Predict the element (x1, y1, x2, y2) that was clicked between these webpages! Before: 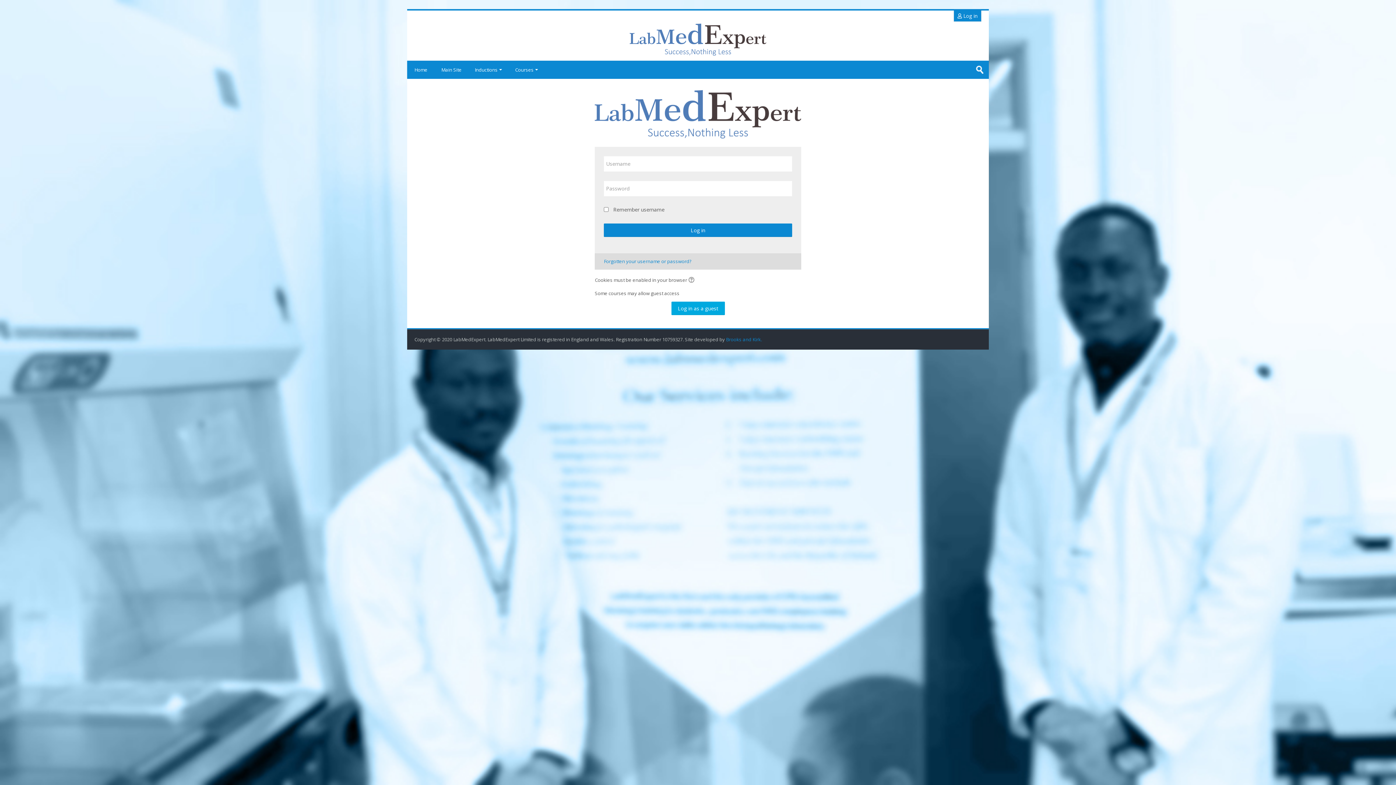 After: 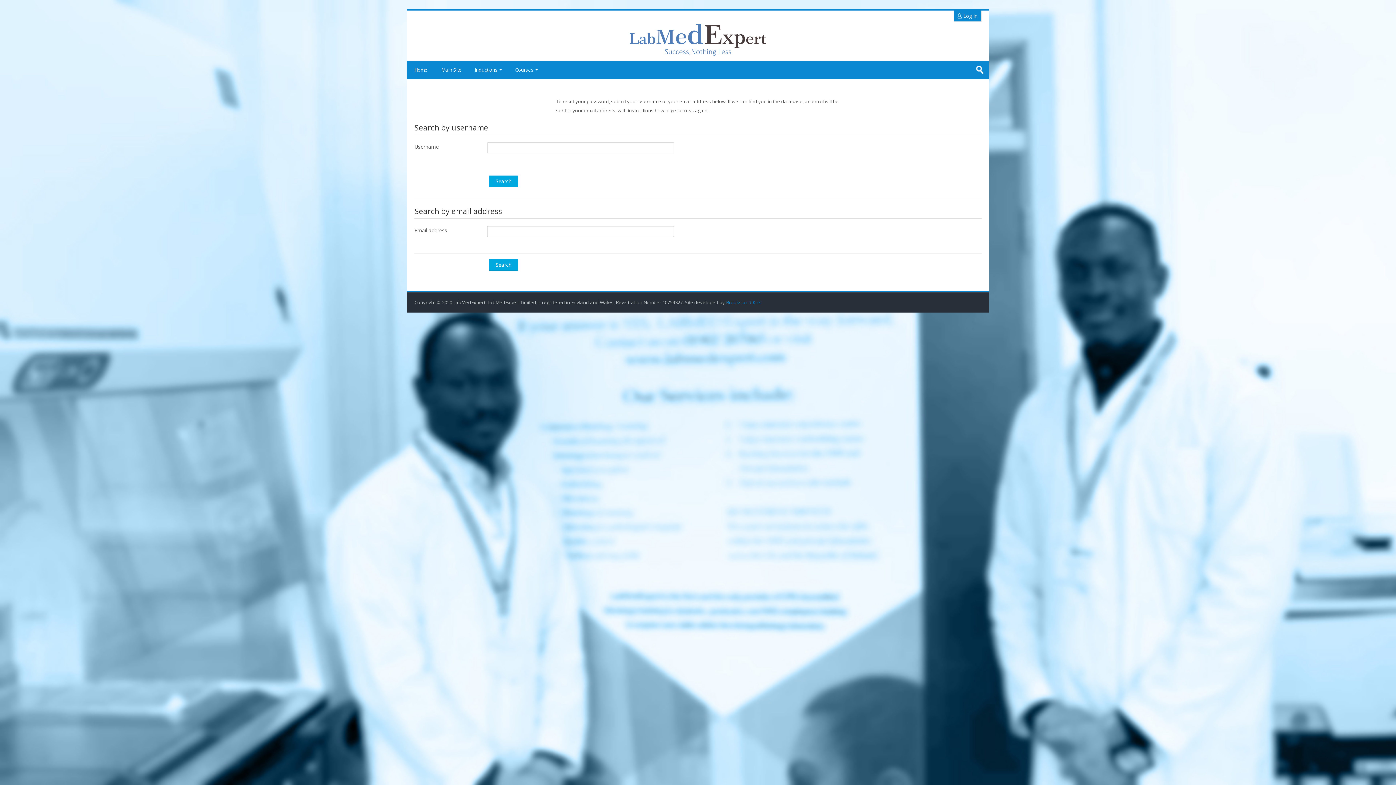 Action: bbox: (604, 258, 691, 264) label: Forgotten your username or password?